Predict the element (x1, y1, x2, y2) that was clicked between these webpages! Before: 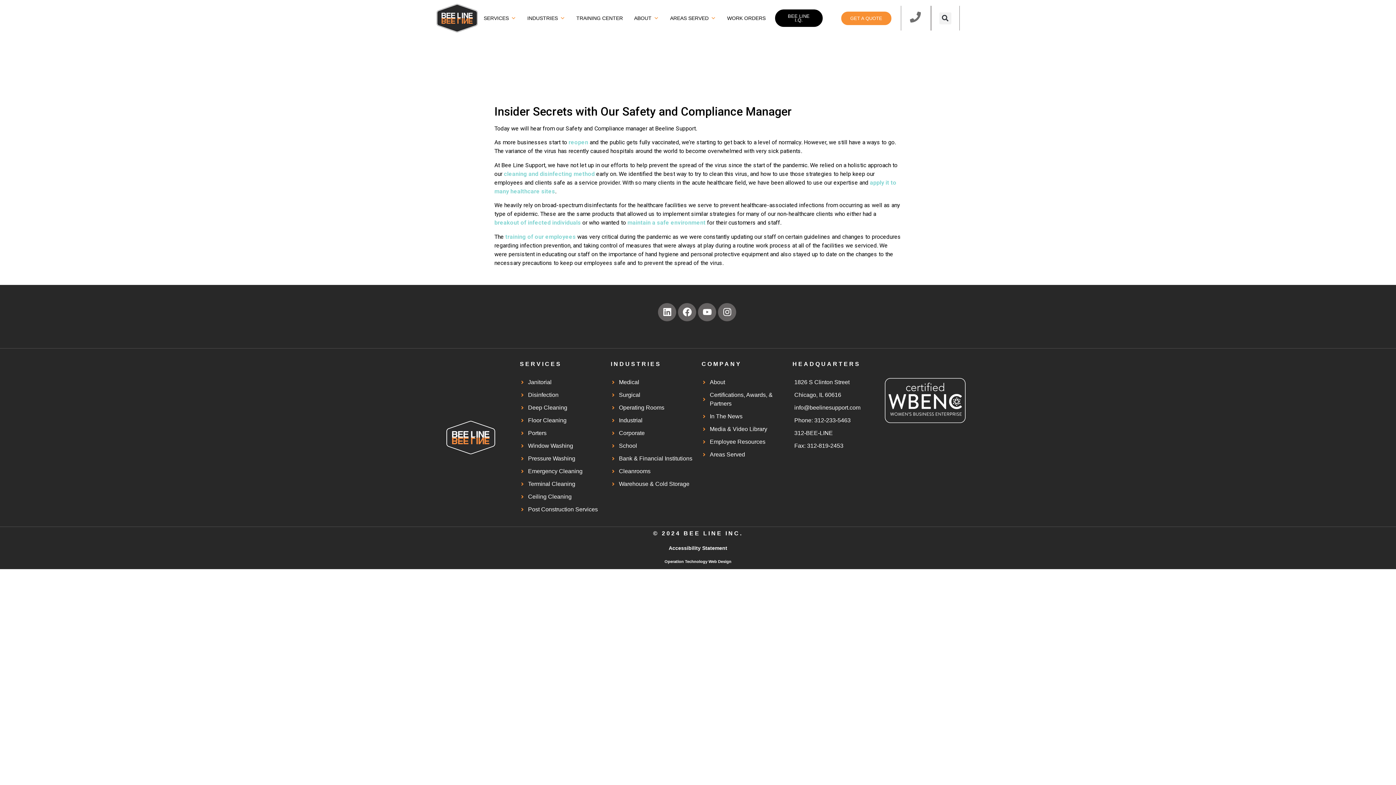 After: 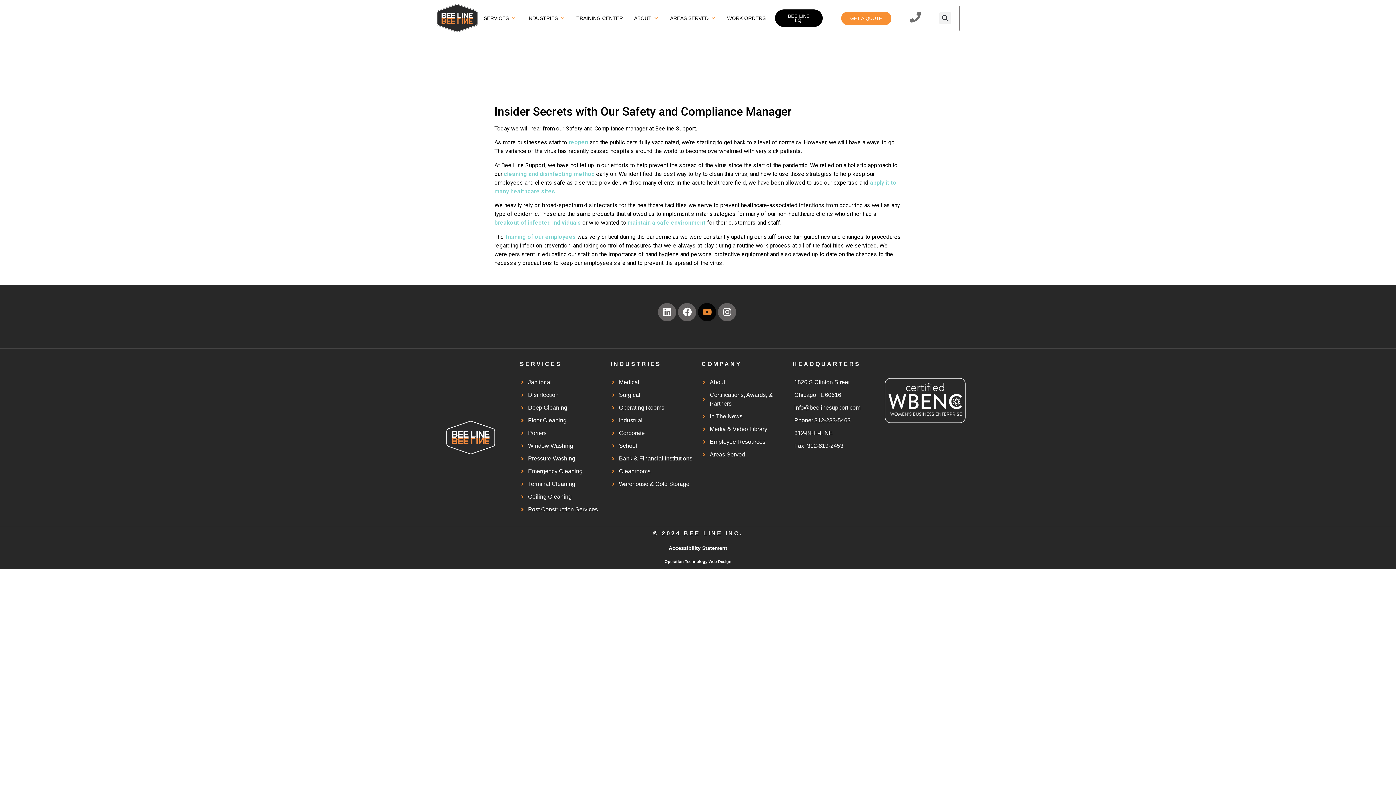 Action: label: Youtube bbox: (698, 303, 716, 321)